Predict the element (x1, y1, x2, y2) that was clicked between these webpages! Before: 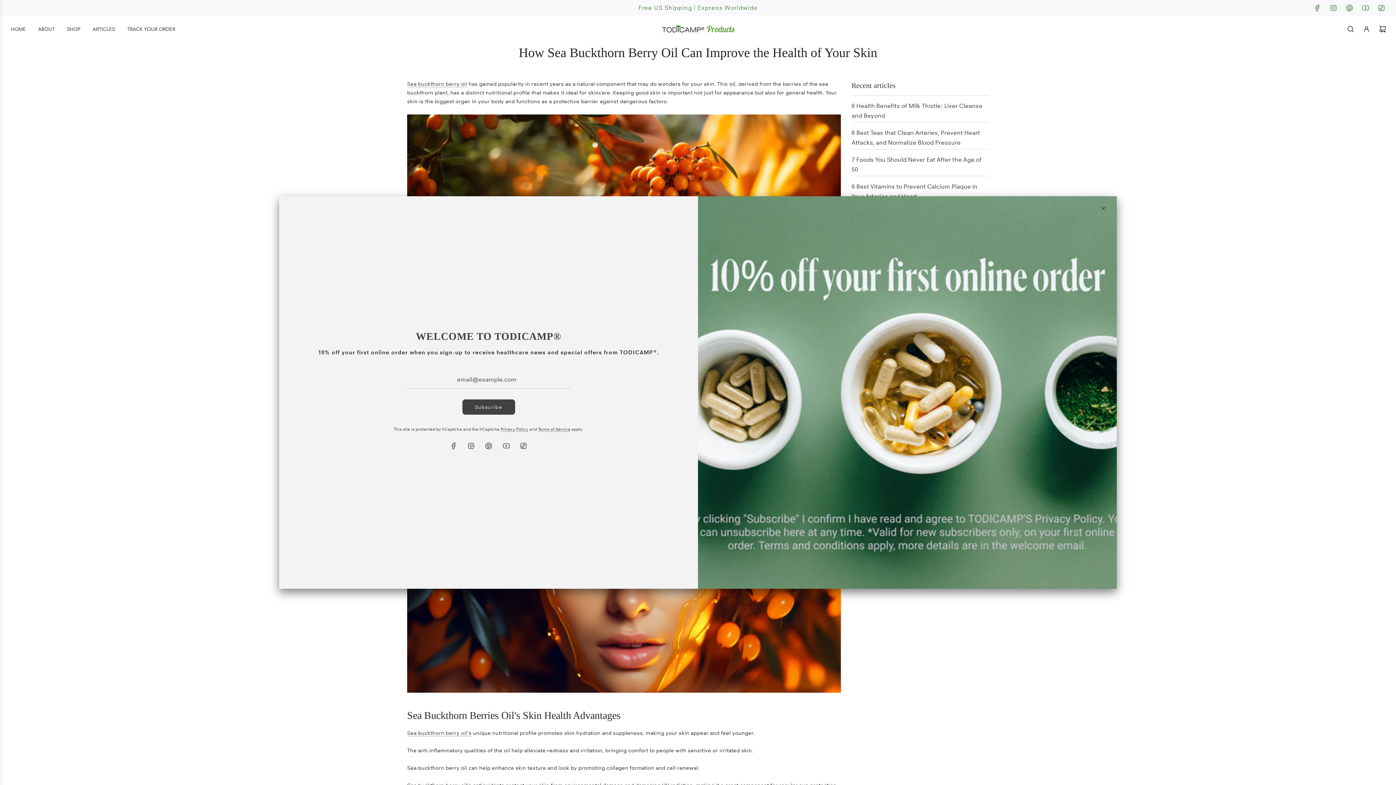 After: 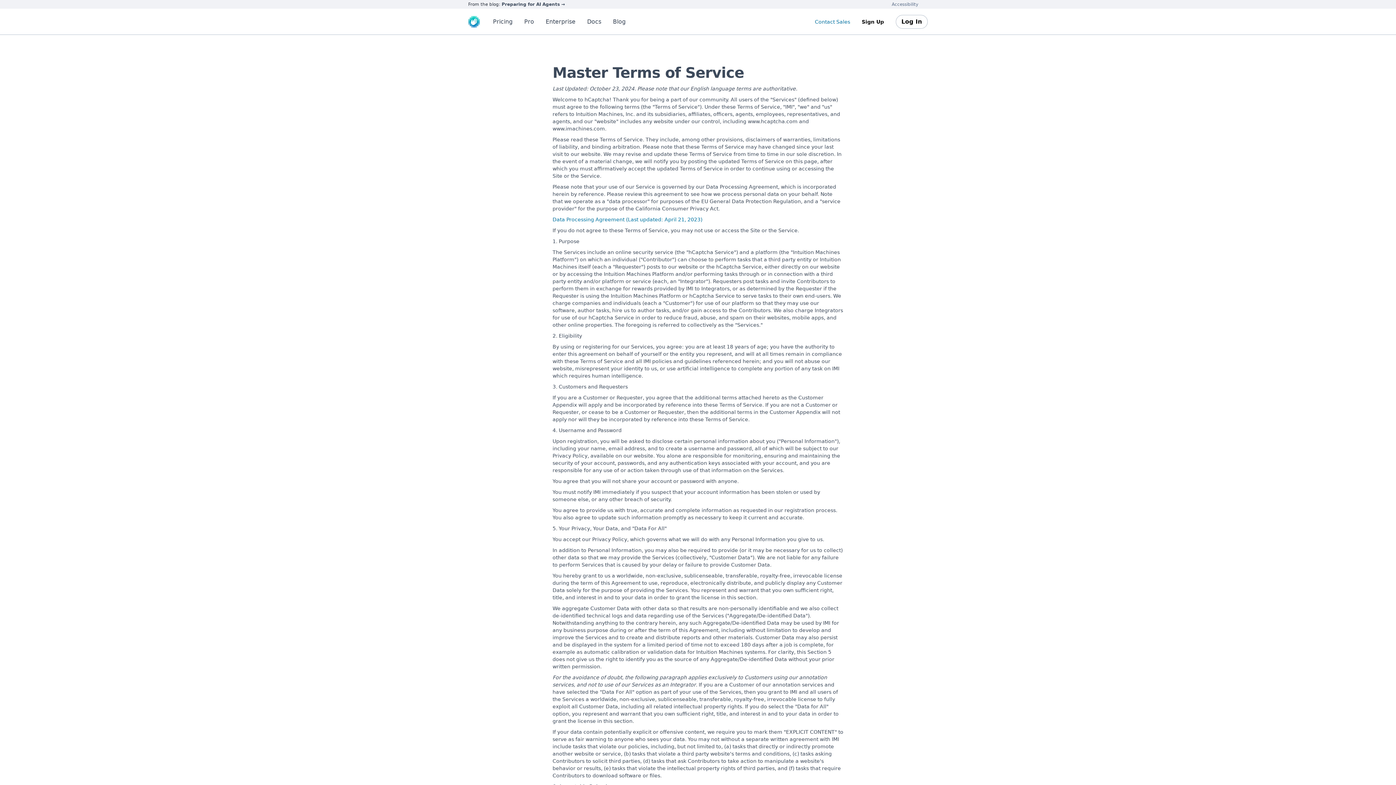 Action: label: Terms of Service bbox: (538, 426, 570, 432)